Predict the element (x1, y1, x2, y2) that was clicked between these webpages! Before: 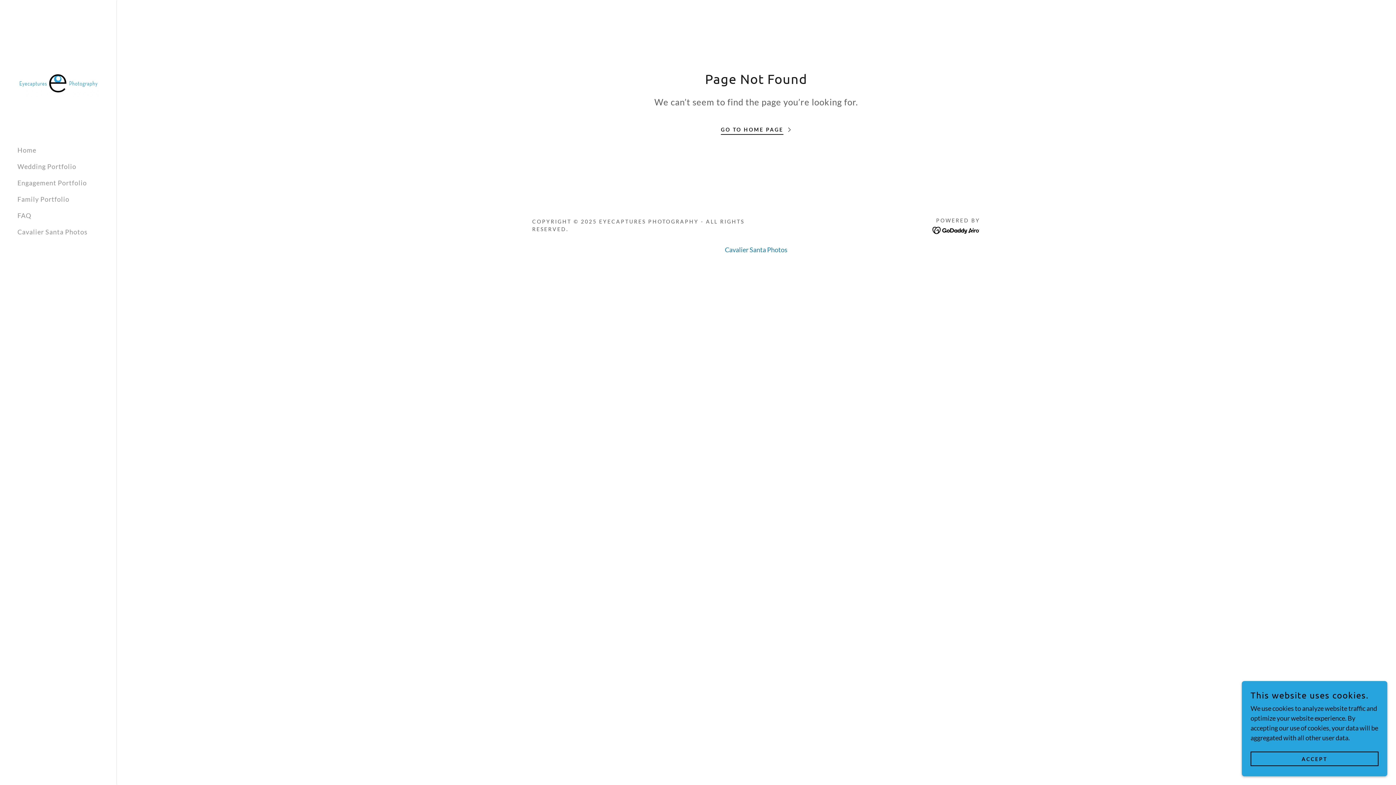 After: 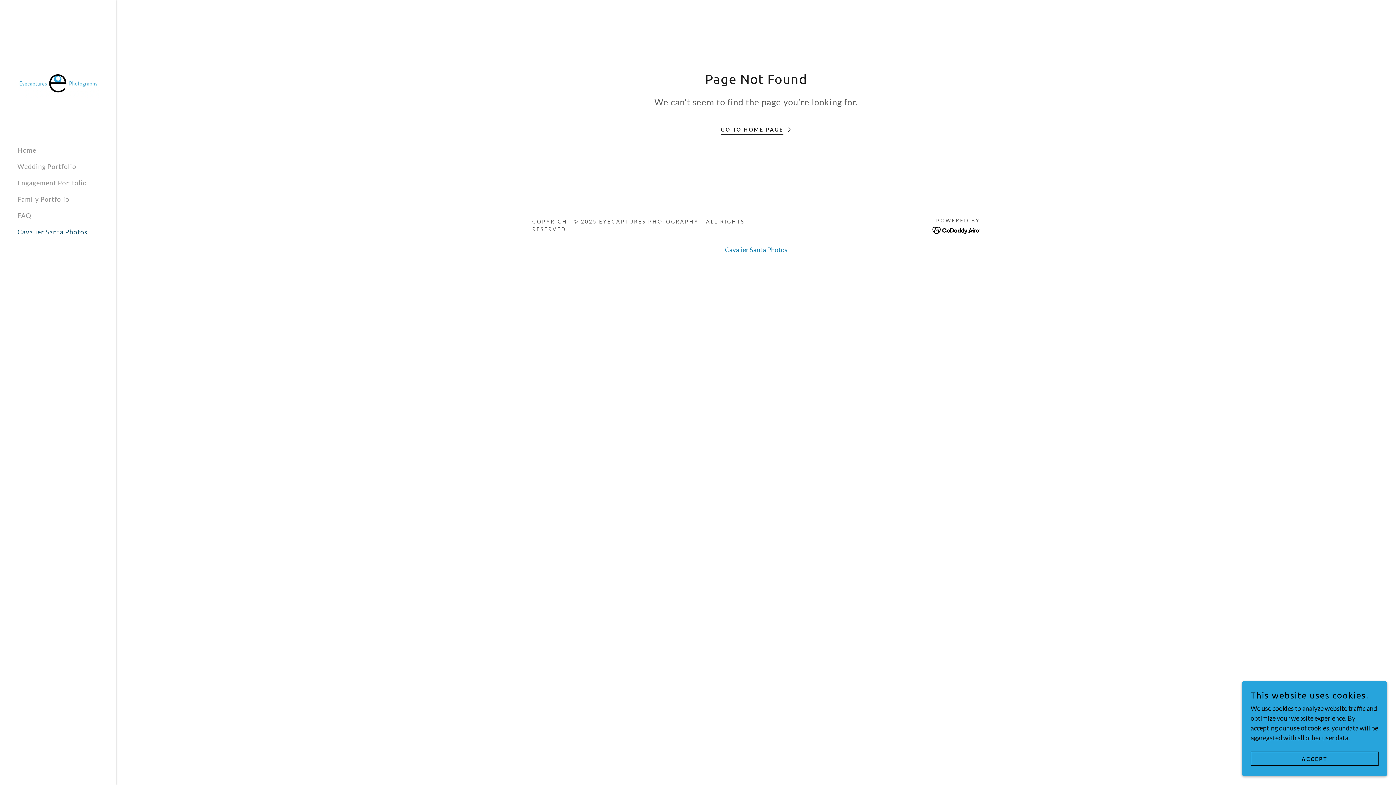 Action: bbox: (17, 228, 87, 236) label: Cavalier Santa Photos